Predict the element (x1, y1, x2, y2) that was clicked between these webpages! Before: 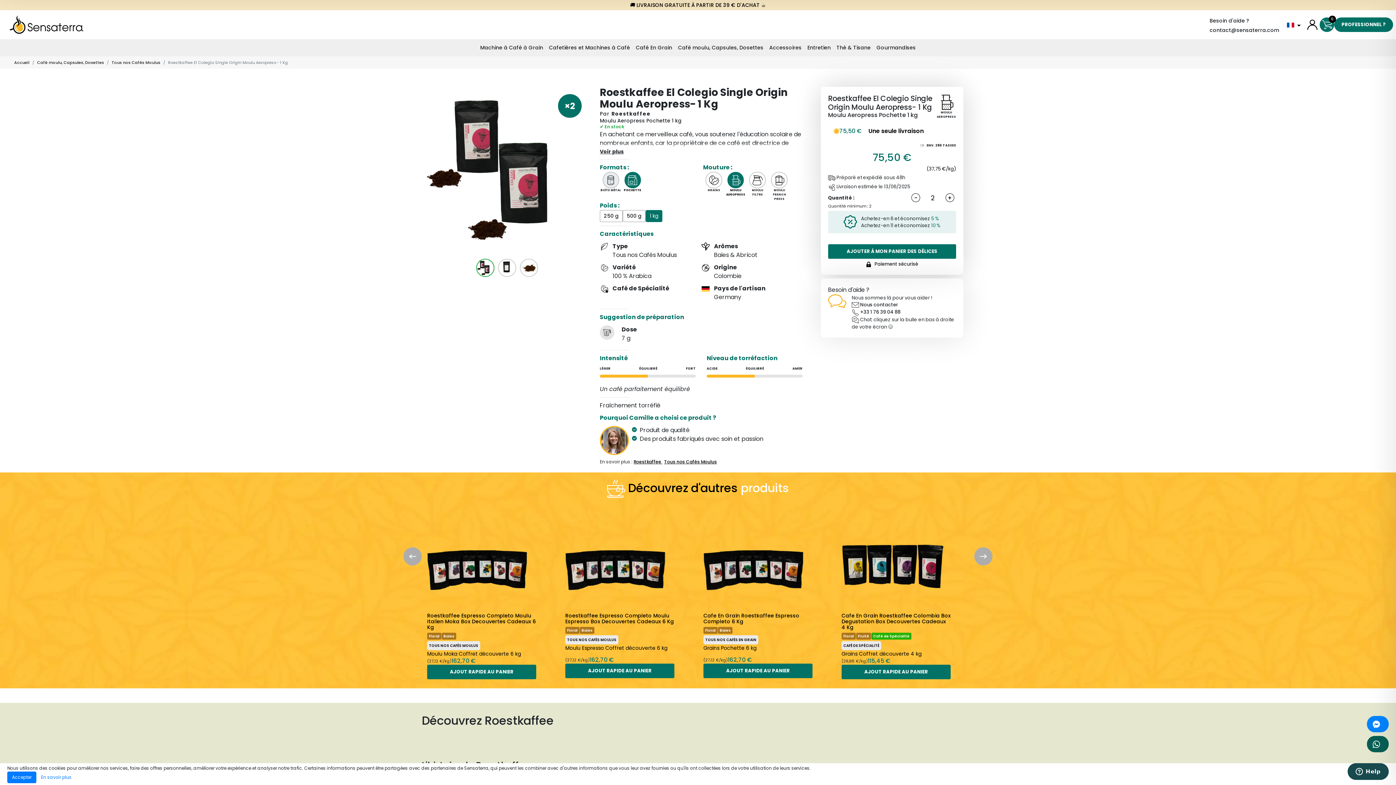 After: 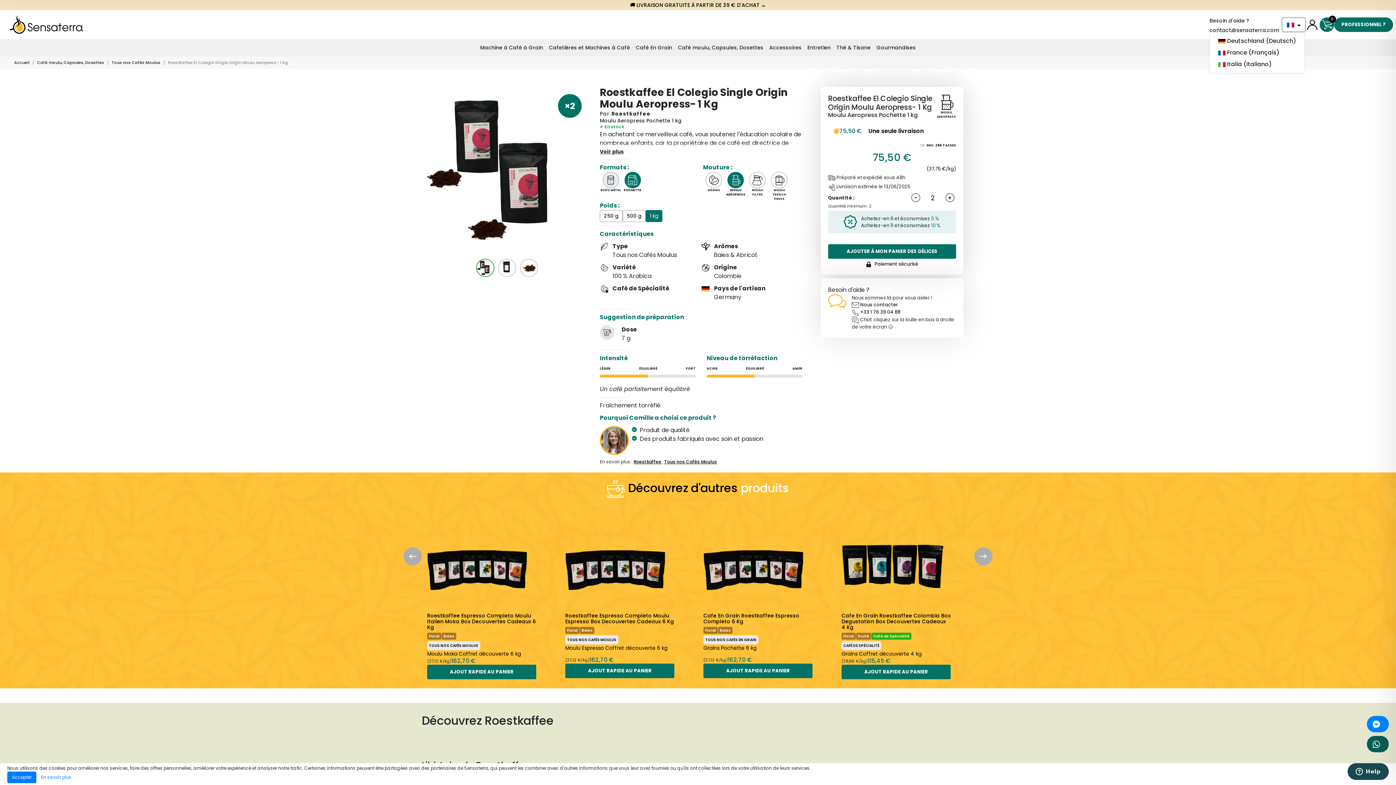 Action: label:   bbox: (1283, 18, 1305, 31)